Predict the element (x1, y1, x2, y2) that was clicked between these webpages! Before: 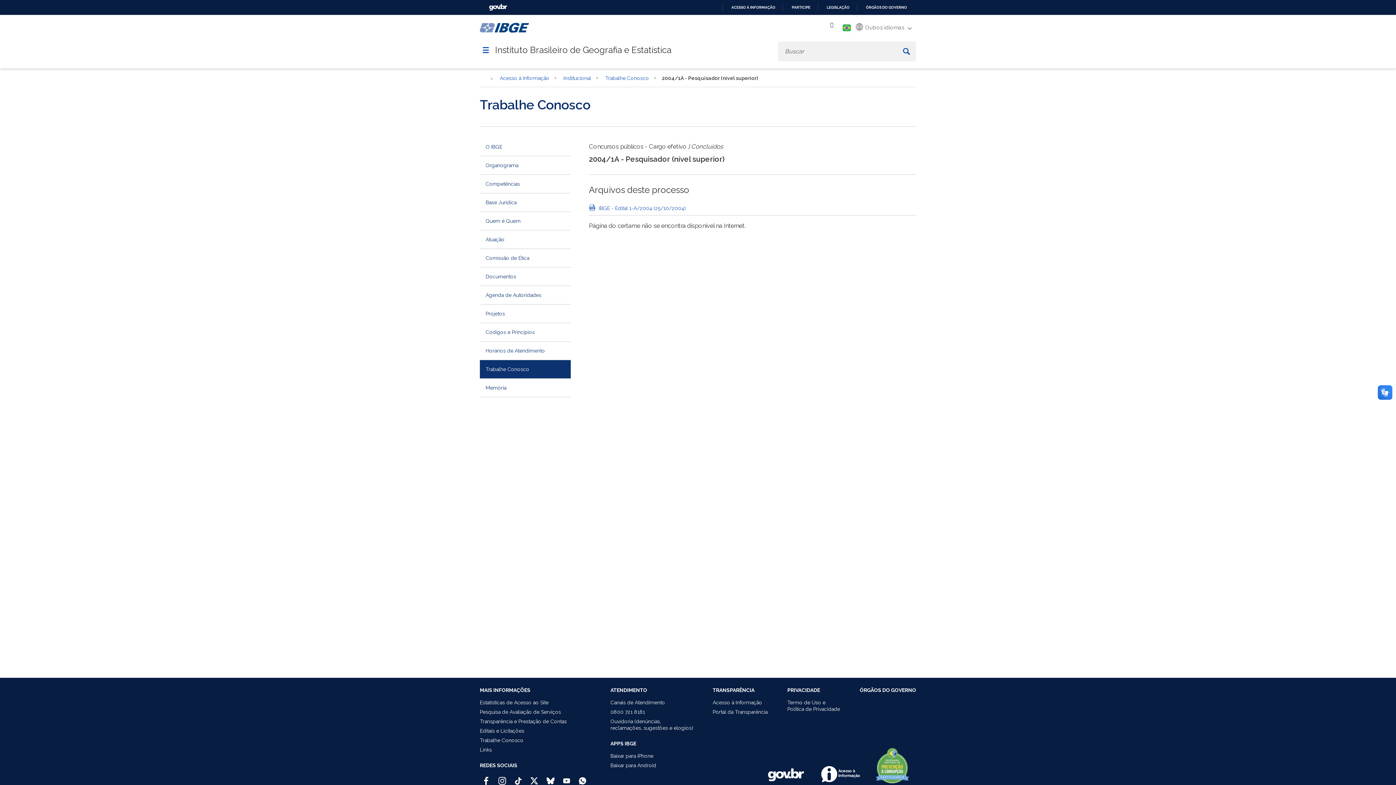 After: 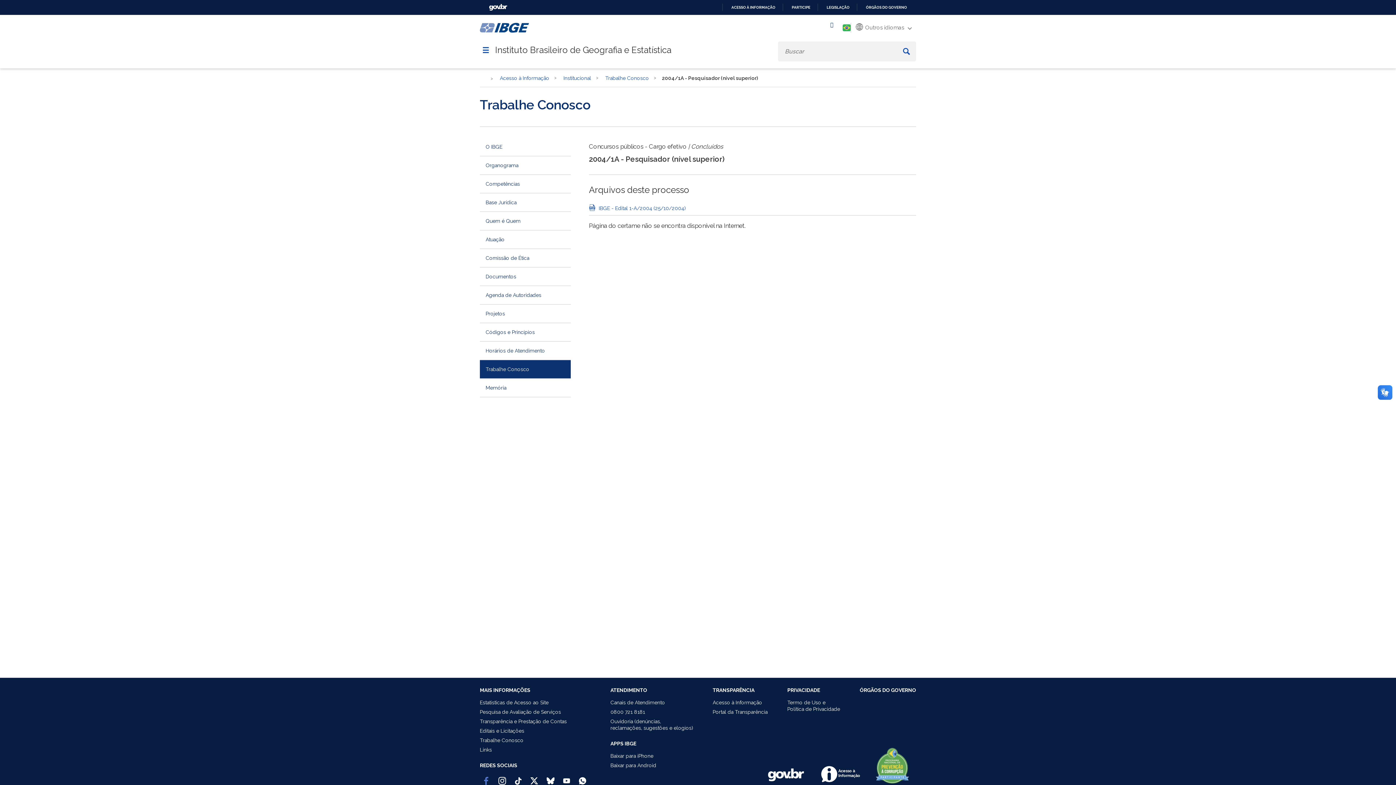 Action: label: Facebook IBGE Oficial bbox: (480, 775, 492, 781)